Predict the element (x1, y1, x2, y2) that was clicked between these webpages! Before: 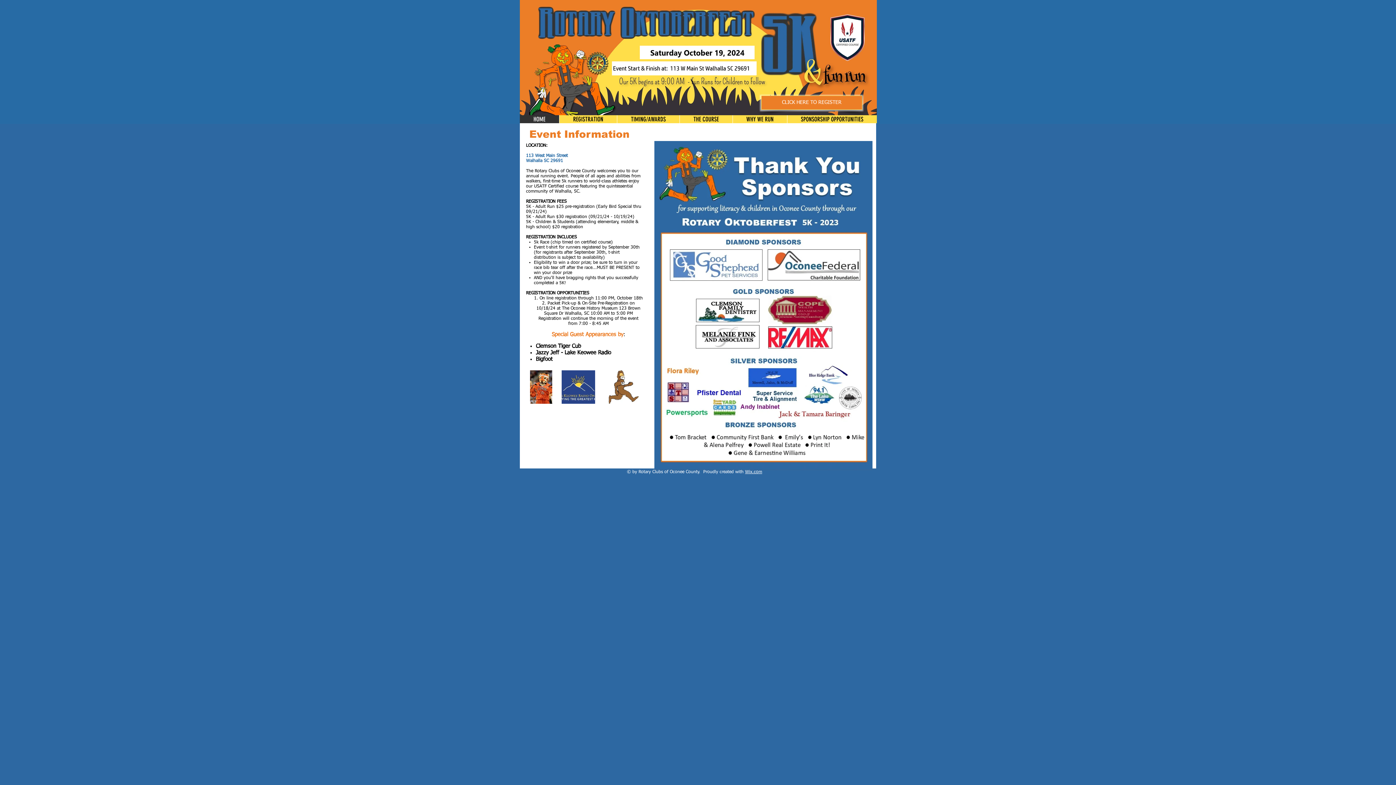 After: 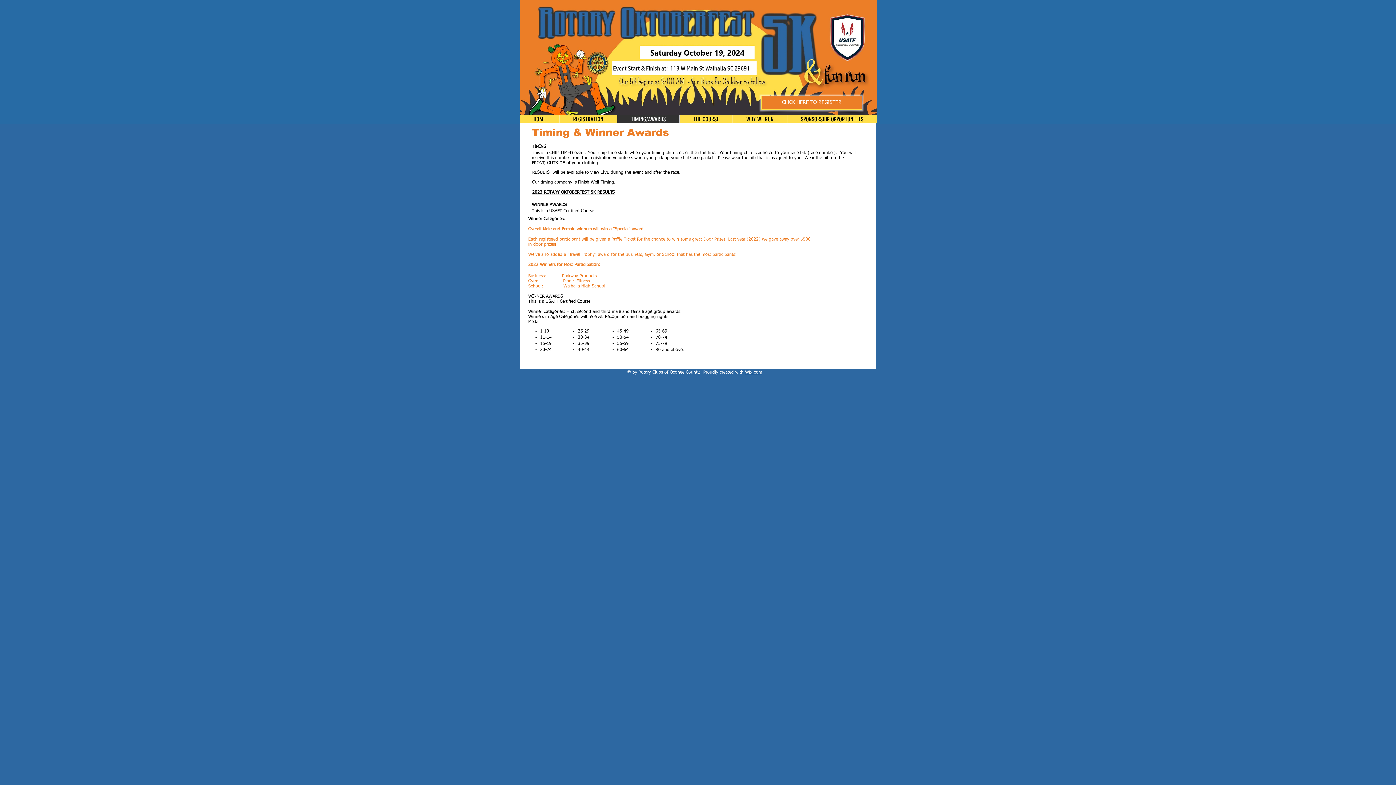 Action: label: TIMING/AWARDS bbox: (617, 115, 679, 123)